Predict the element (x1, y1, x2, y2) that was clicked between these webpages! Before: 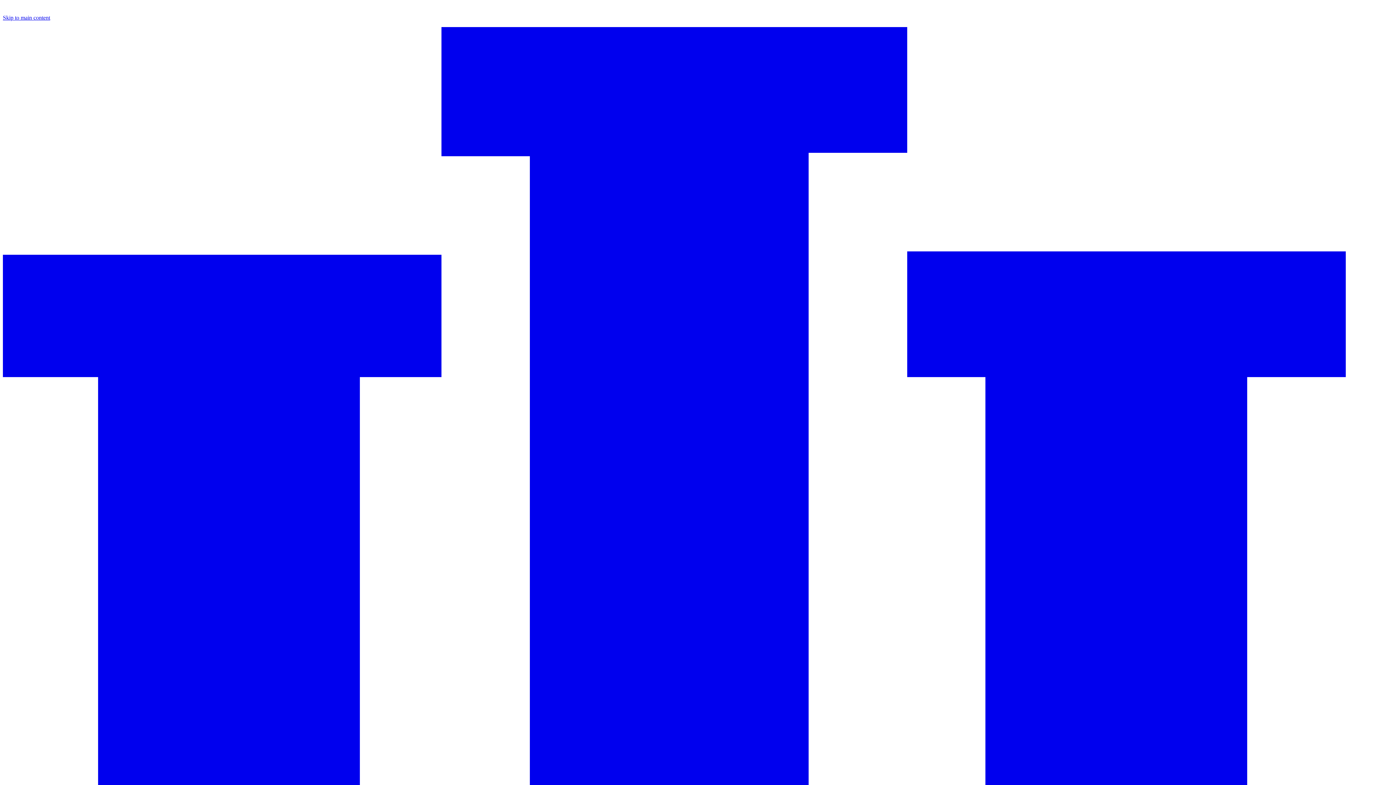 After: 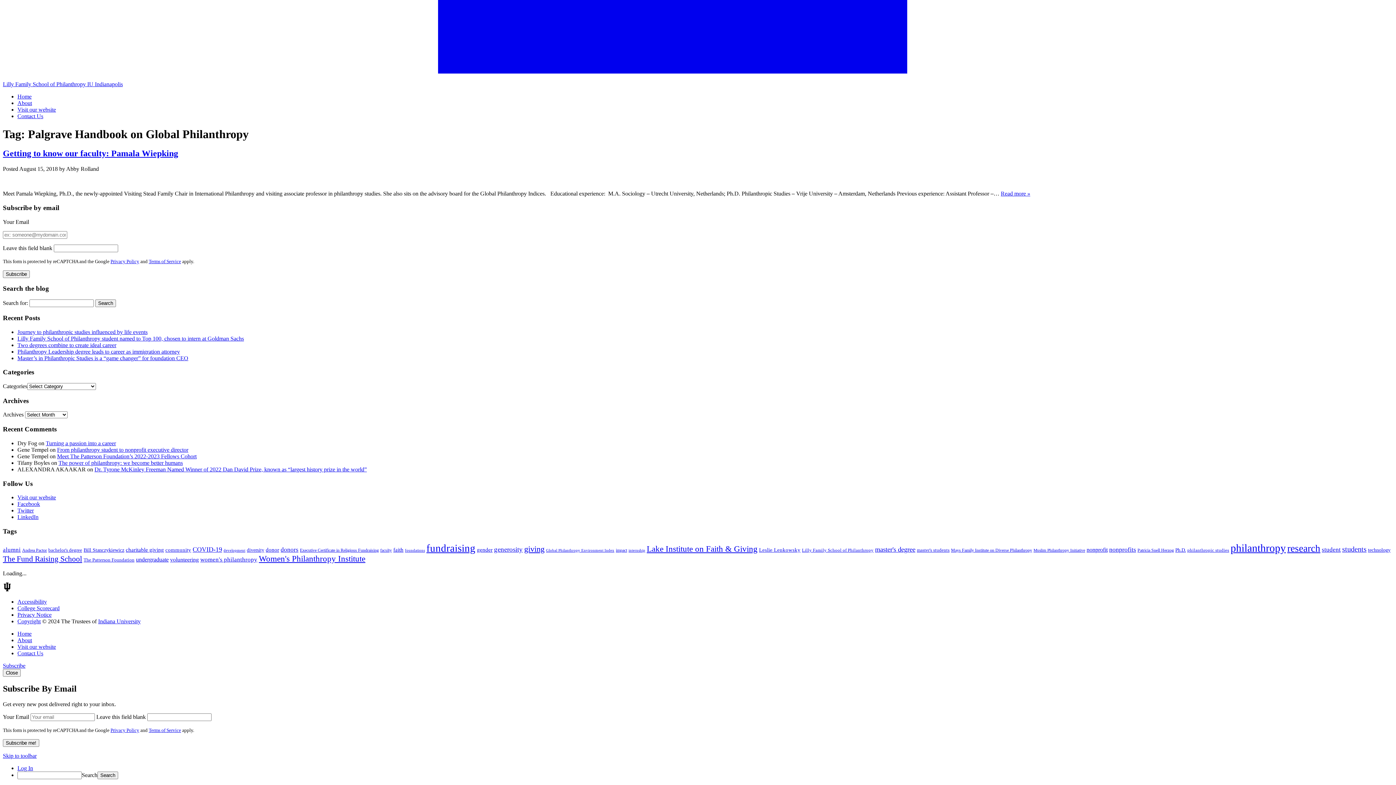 Action: label: Skip to main content bbox: (2, 14, 50, 20)